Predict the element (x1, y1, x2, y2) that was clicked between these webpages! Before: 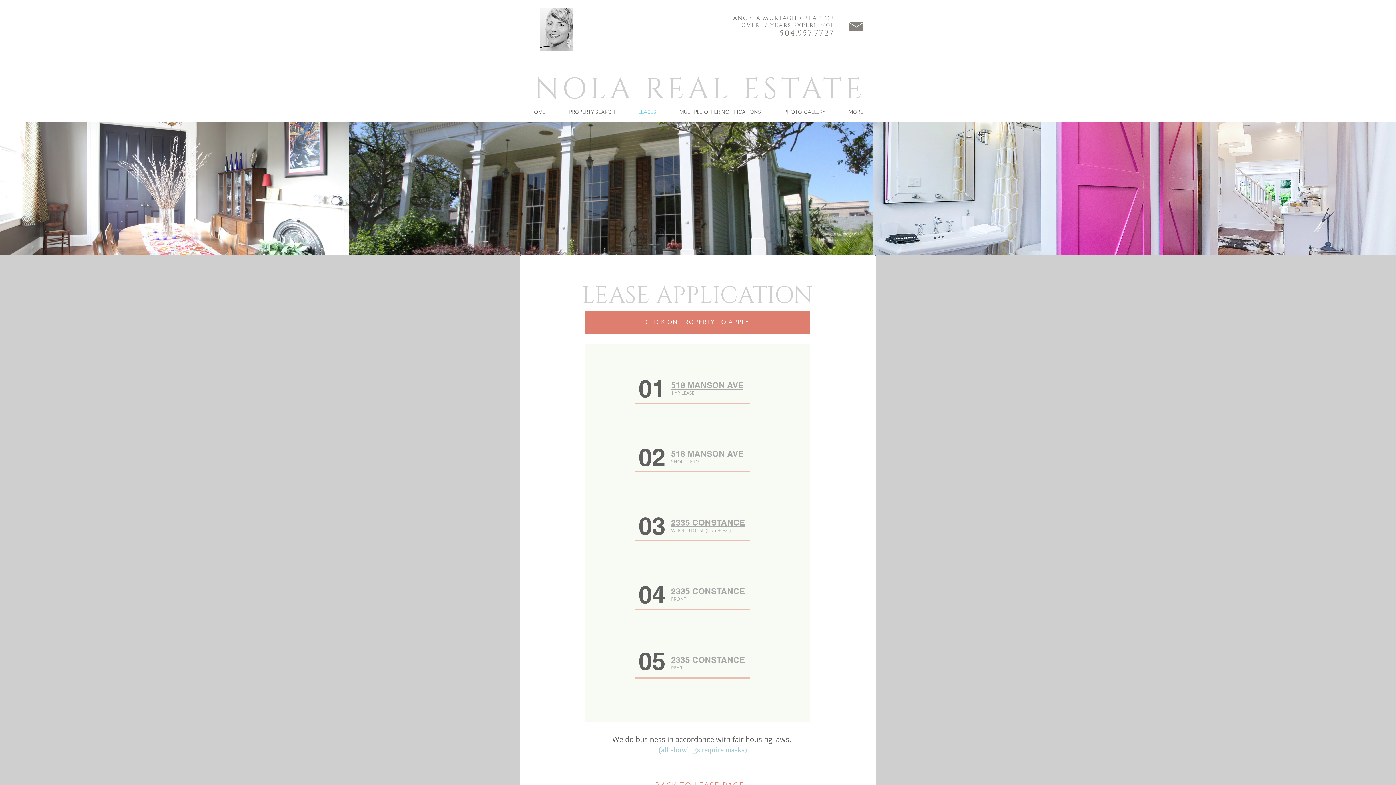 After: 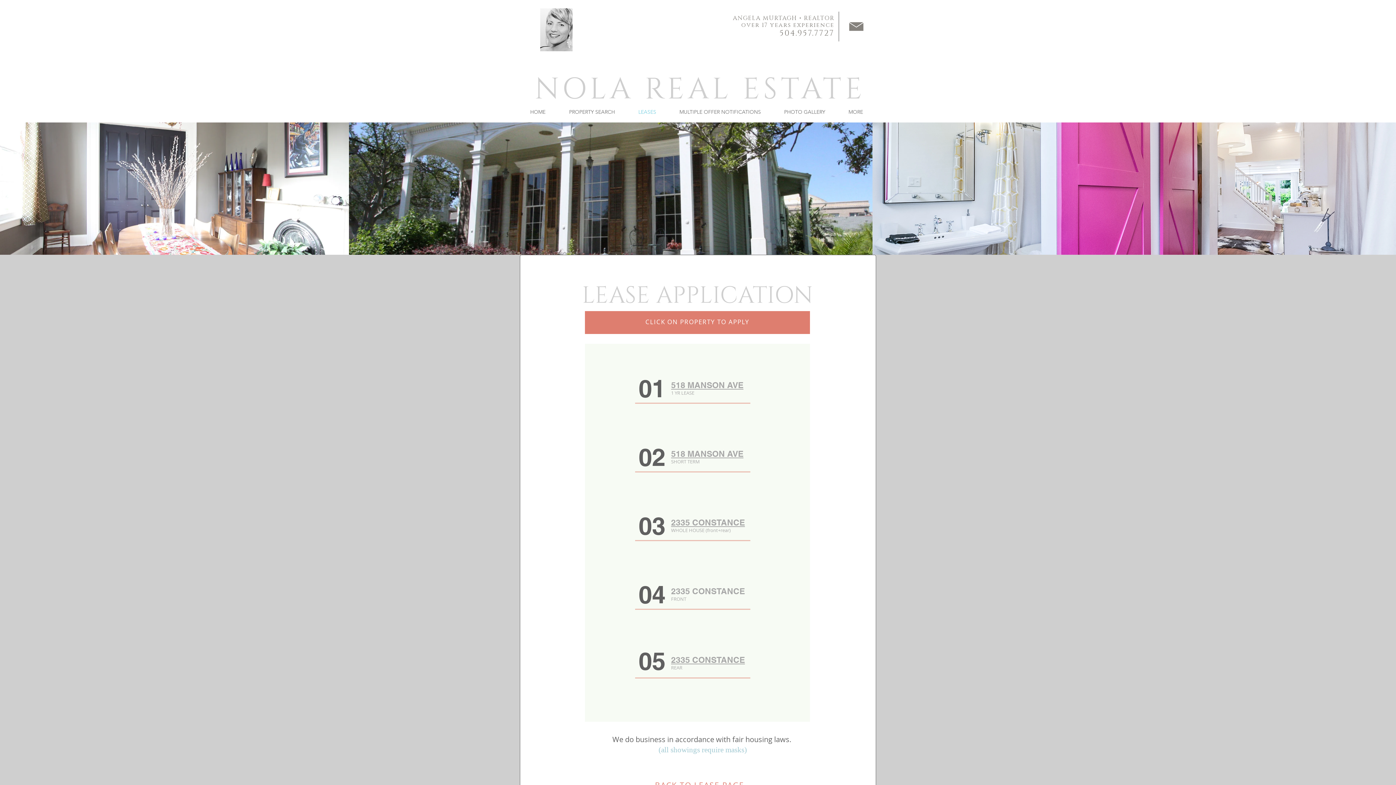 Action: label: 2335 CONSTANCE bbox: (671, 655, 745, 666)